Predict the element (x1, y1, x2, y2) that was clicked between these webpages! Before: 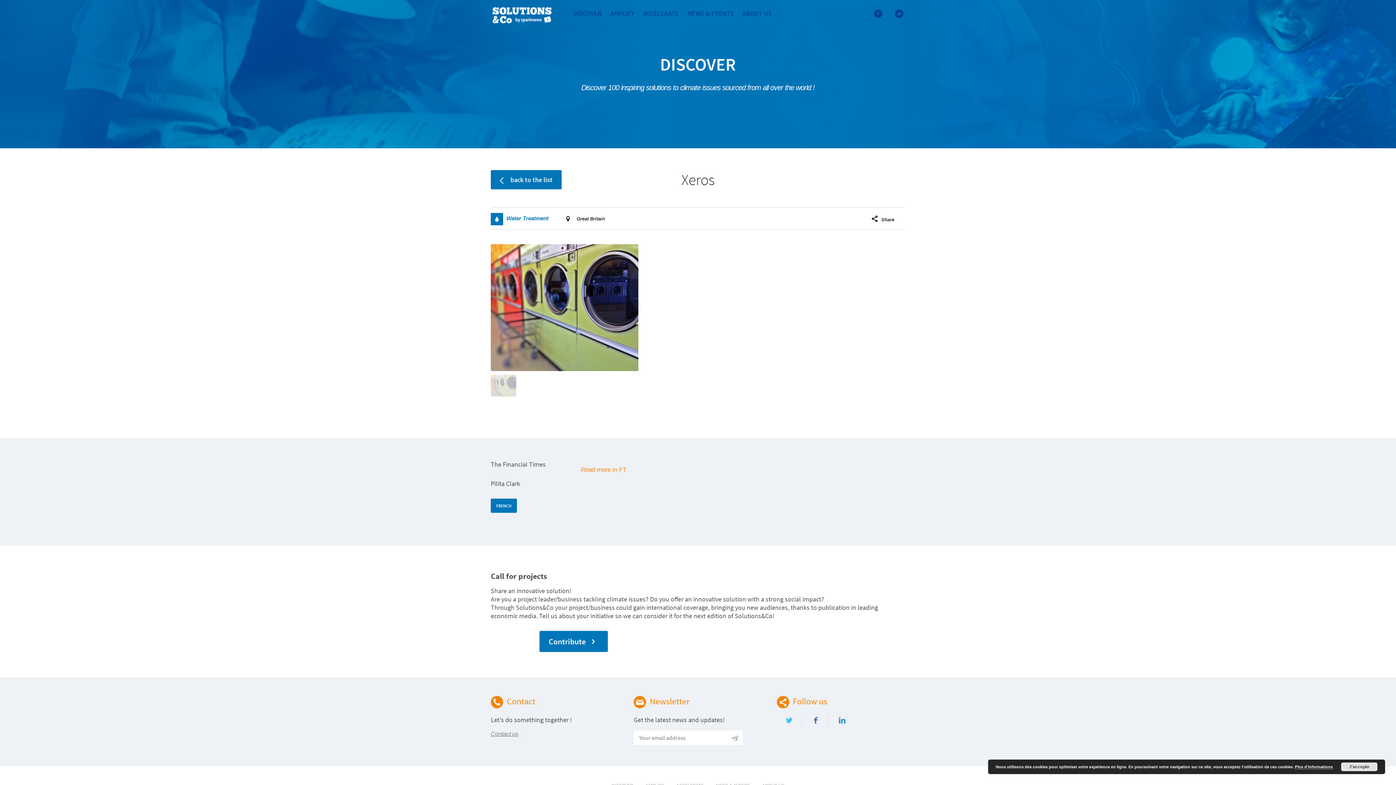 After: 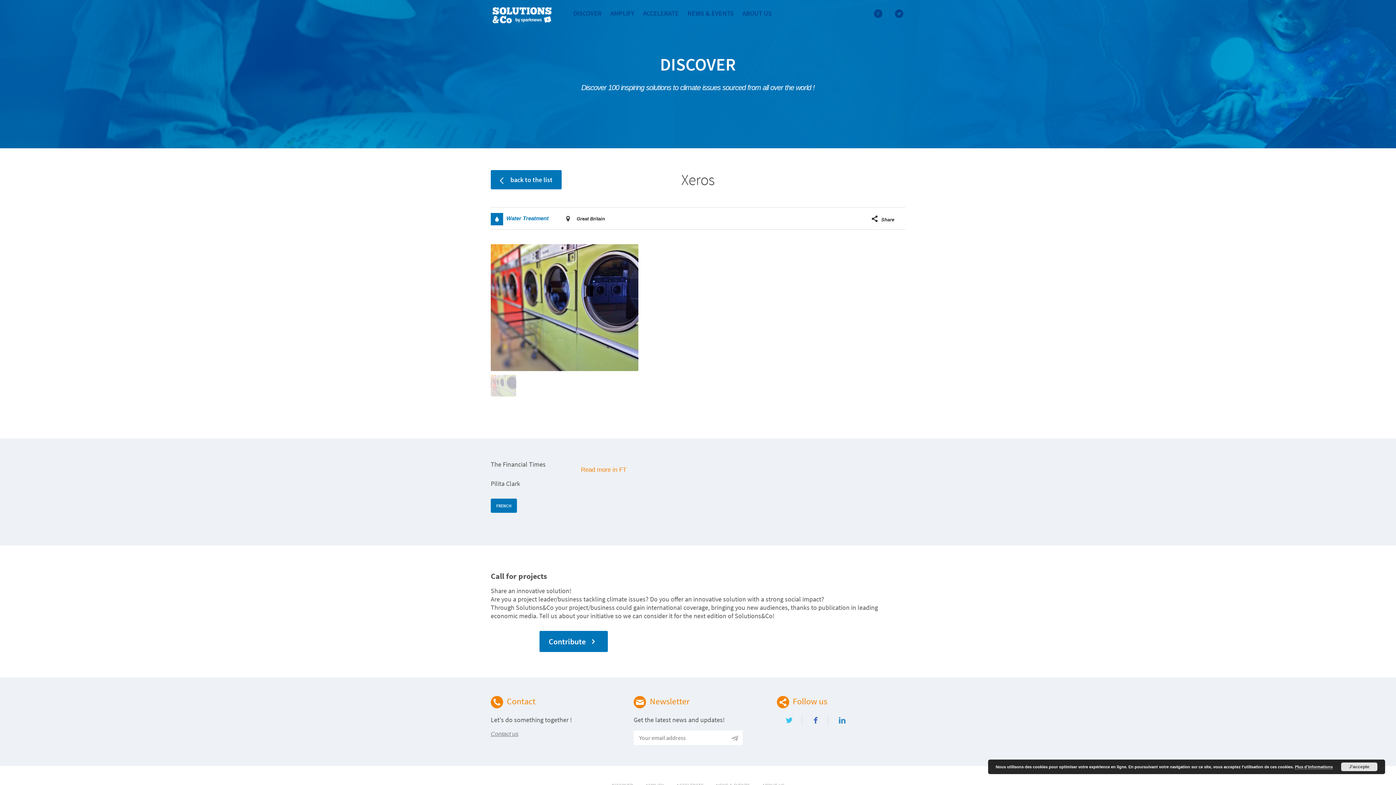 Action: bbox: (776, 734, 784, 742)